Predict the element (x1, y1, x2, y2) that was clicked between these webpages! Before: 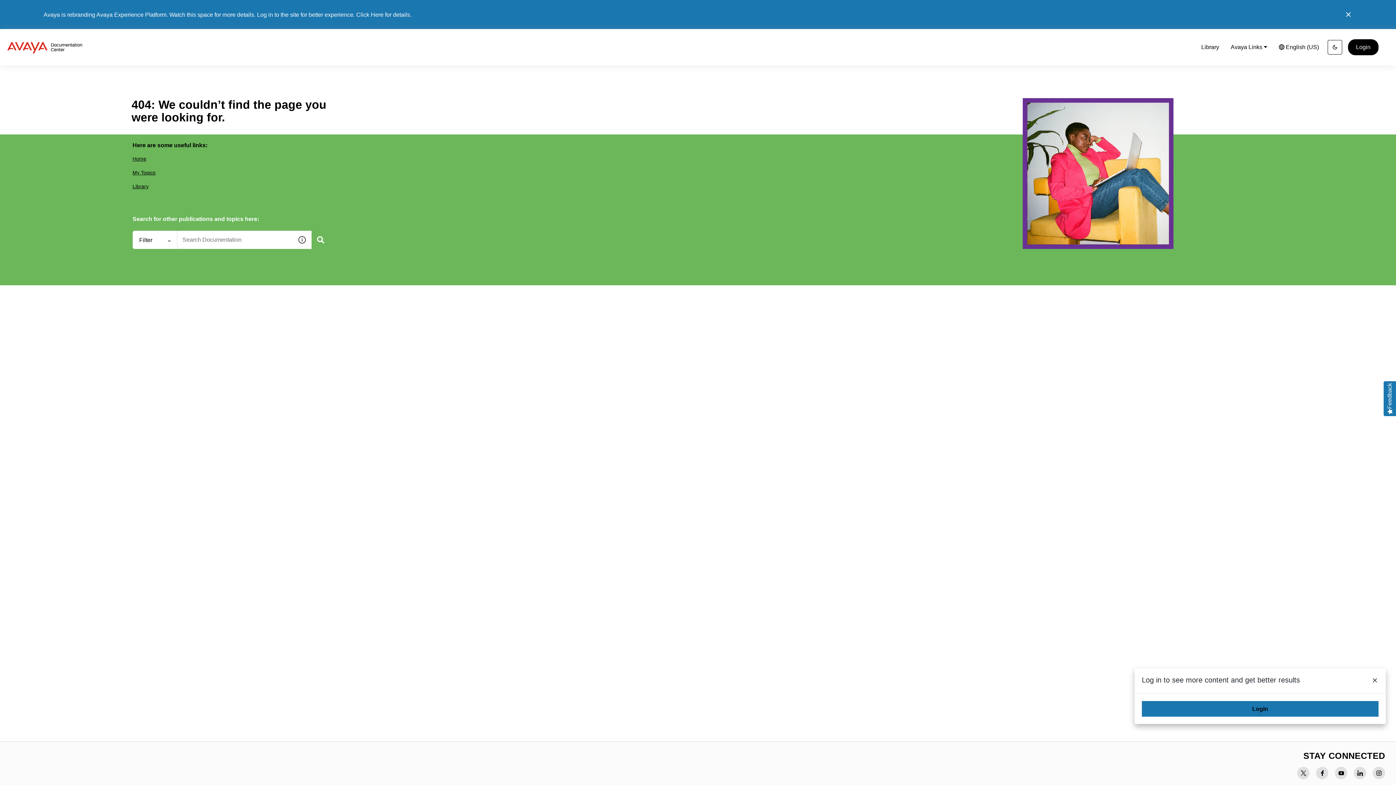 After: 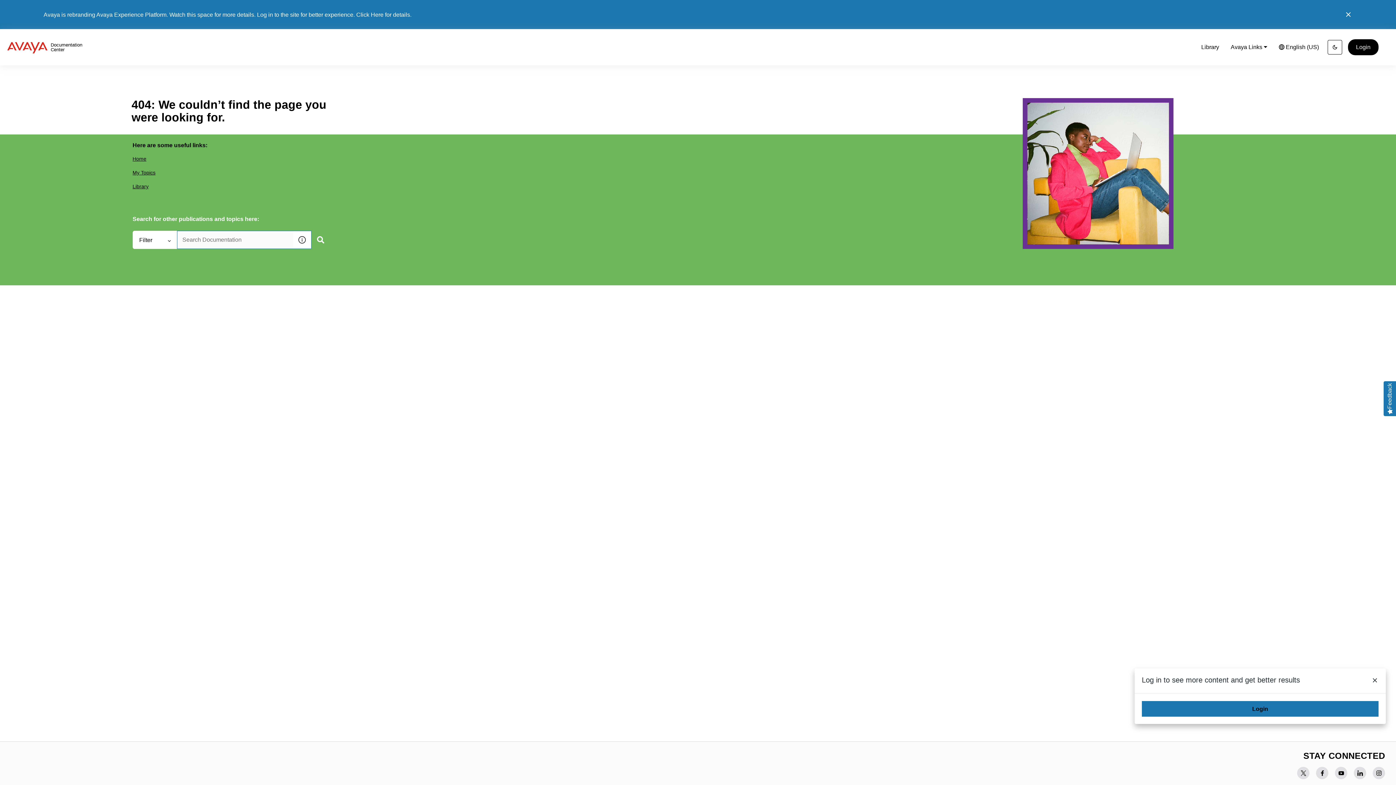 Action: bbox: (62, 1, 103, 14) label: Skip to search